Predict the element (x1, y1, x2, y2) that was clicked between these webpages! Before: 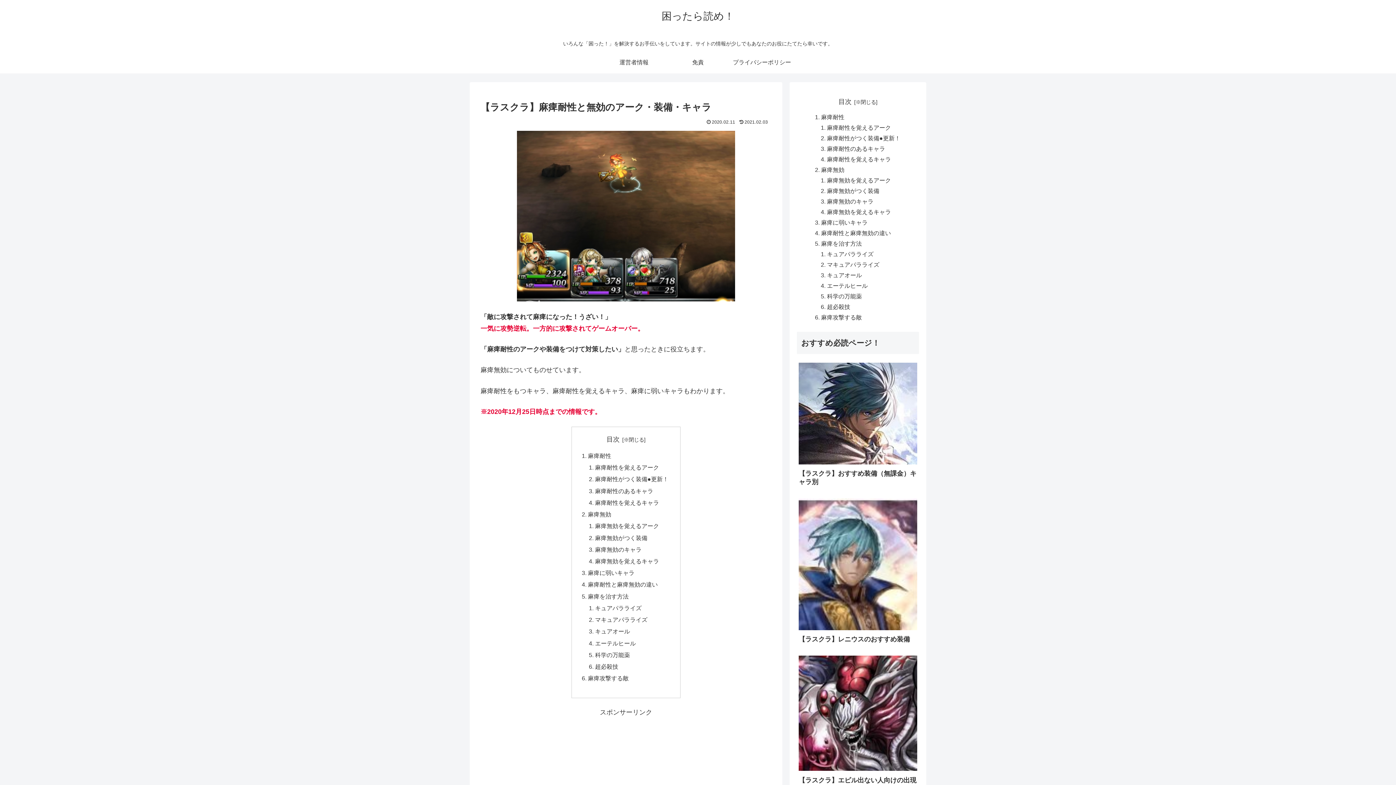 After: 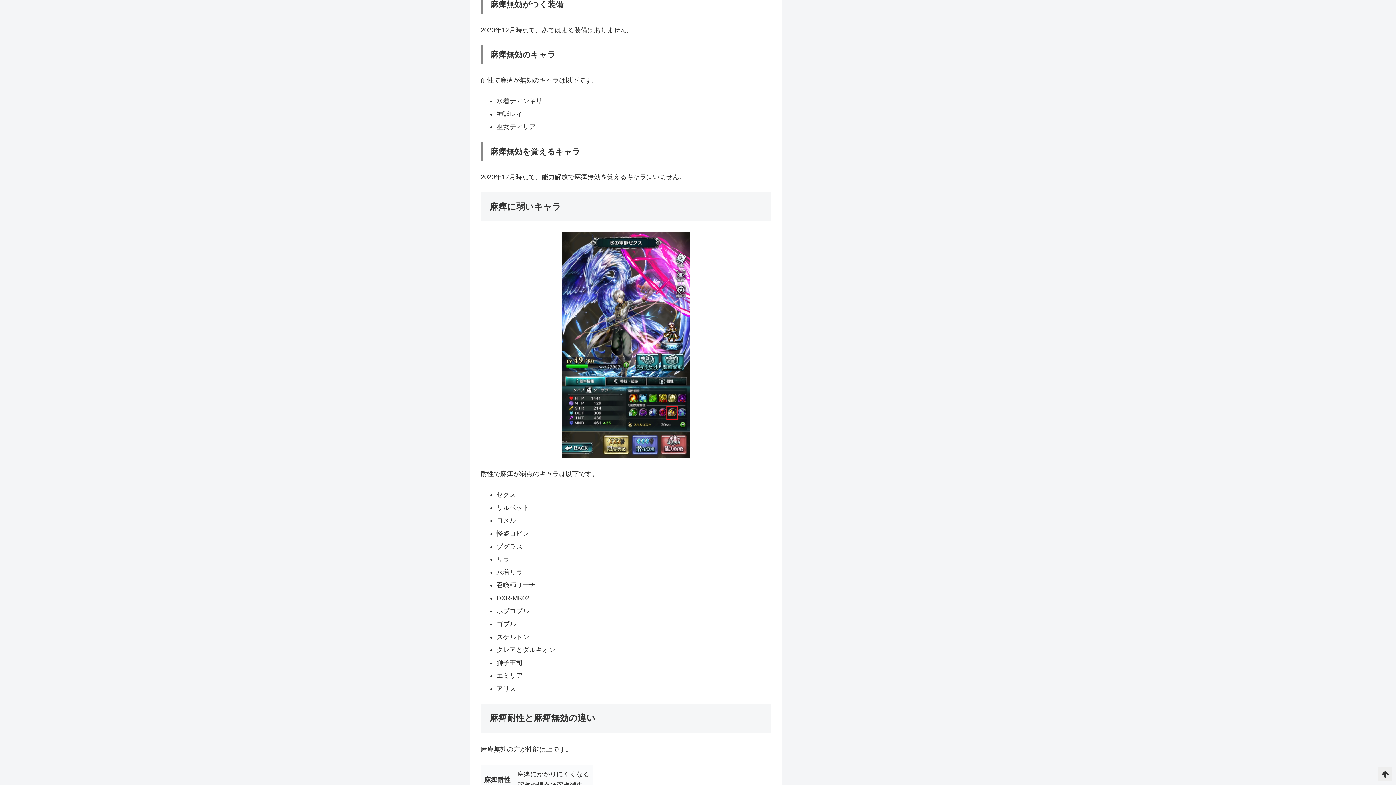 Action: label: 麻痺無効がつく装備 bbox: (595, 534, 647, 541)